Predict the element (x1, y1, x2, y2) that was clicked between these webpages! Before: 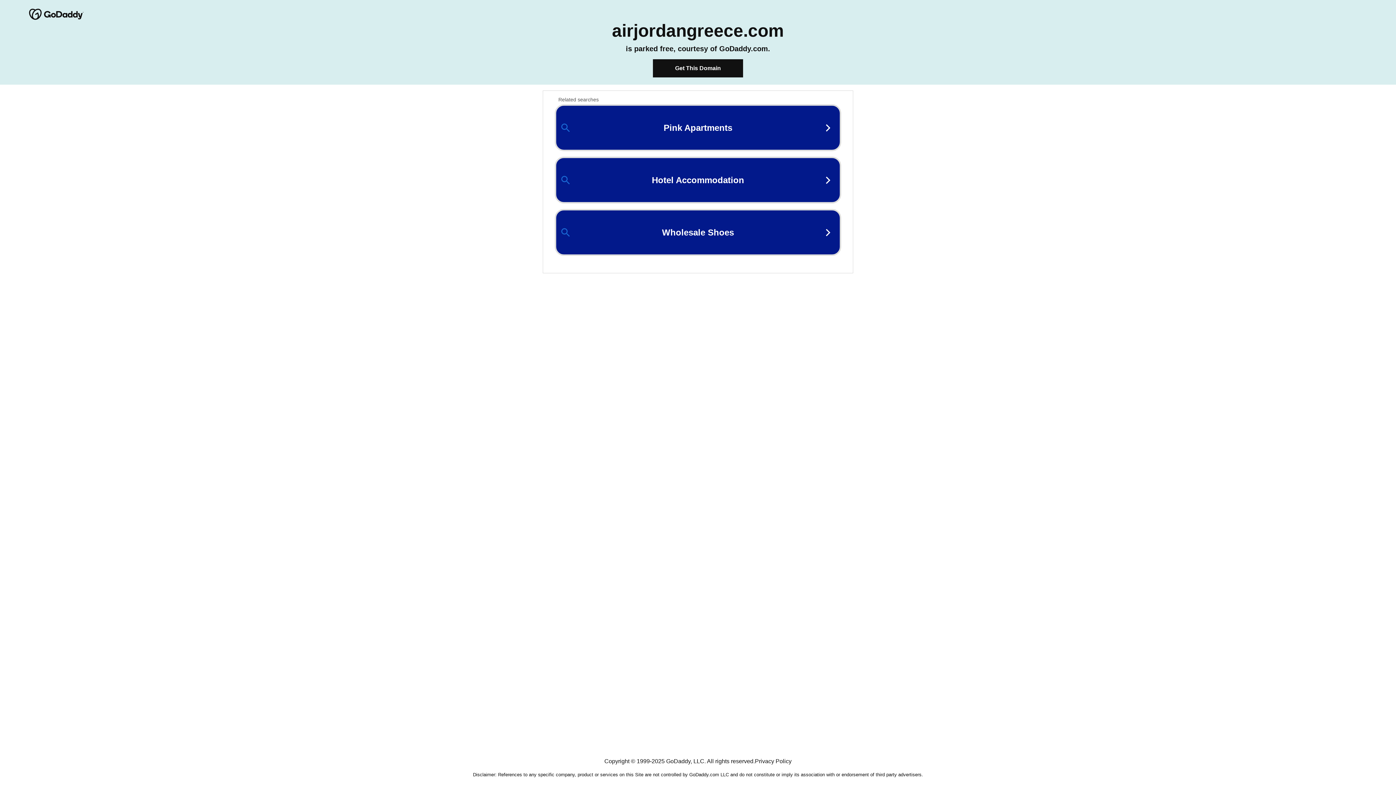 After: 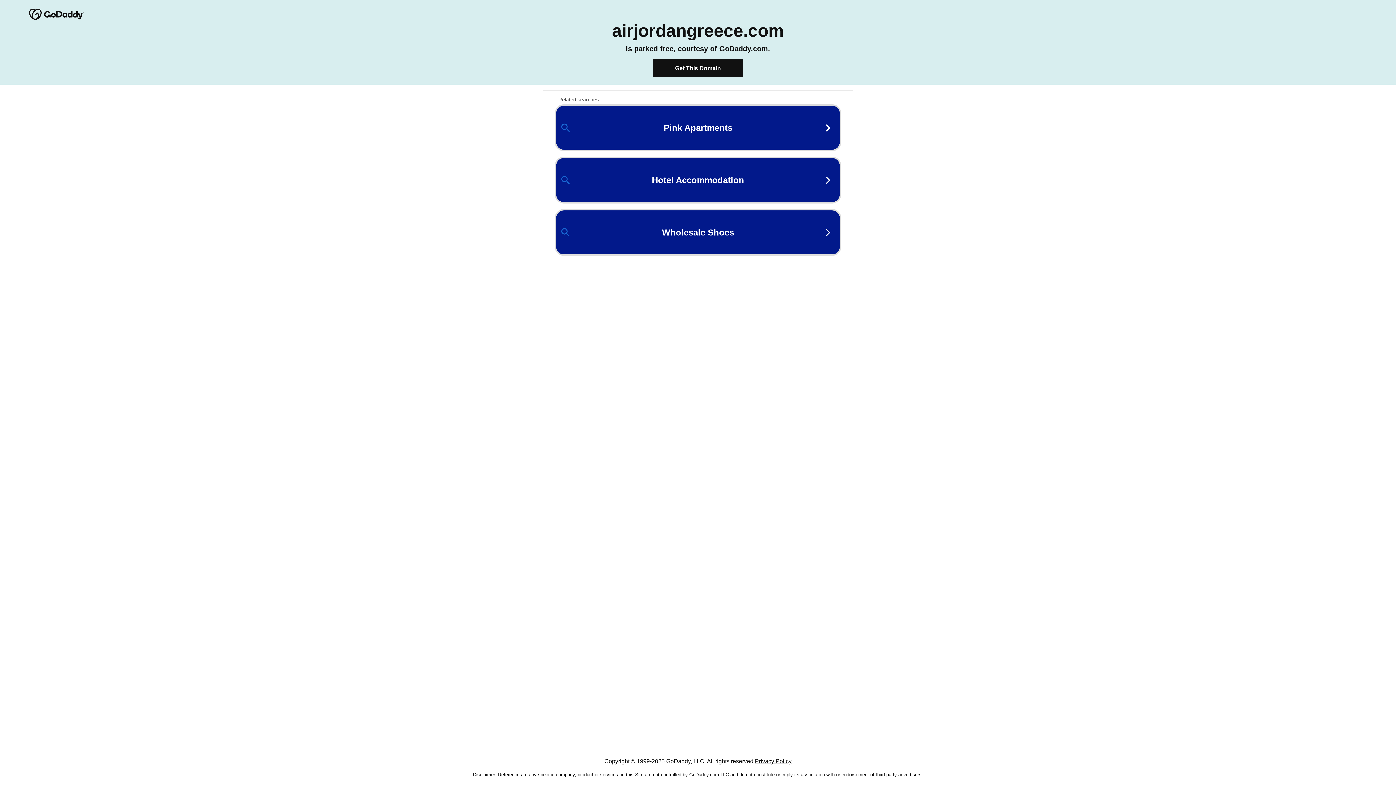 Action: label: Privacy Policy bbox: (755, 758, 791, 764)